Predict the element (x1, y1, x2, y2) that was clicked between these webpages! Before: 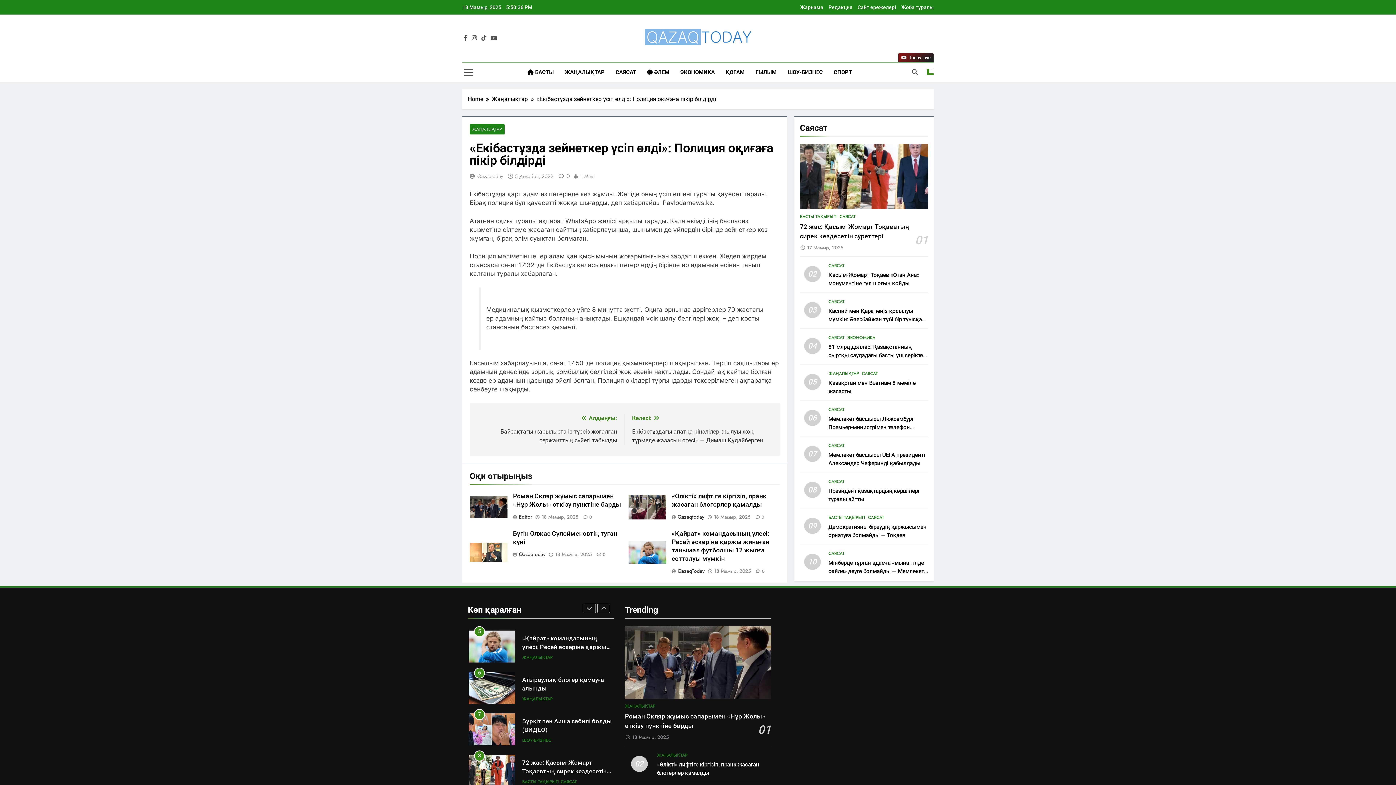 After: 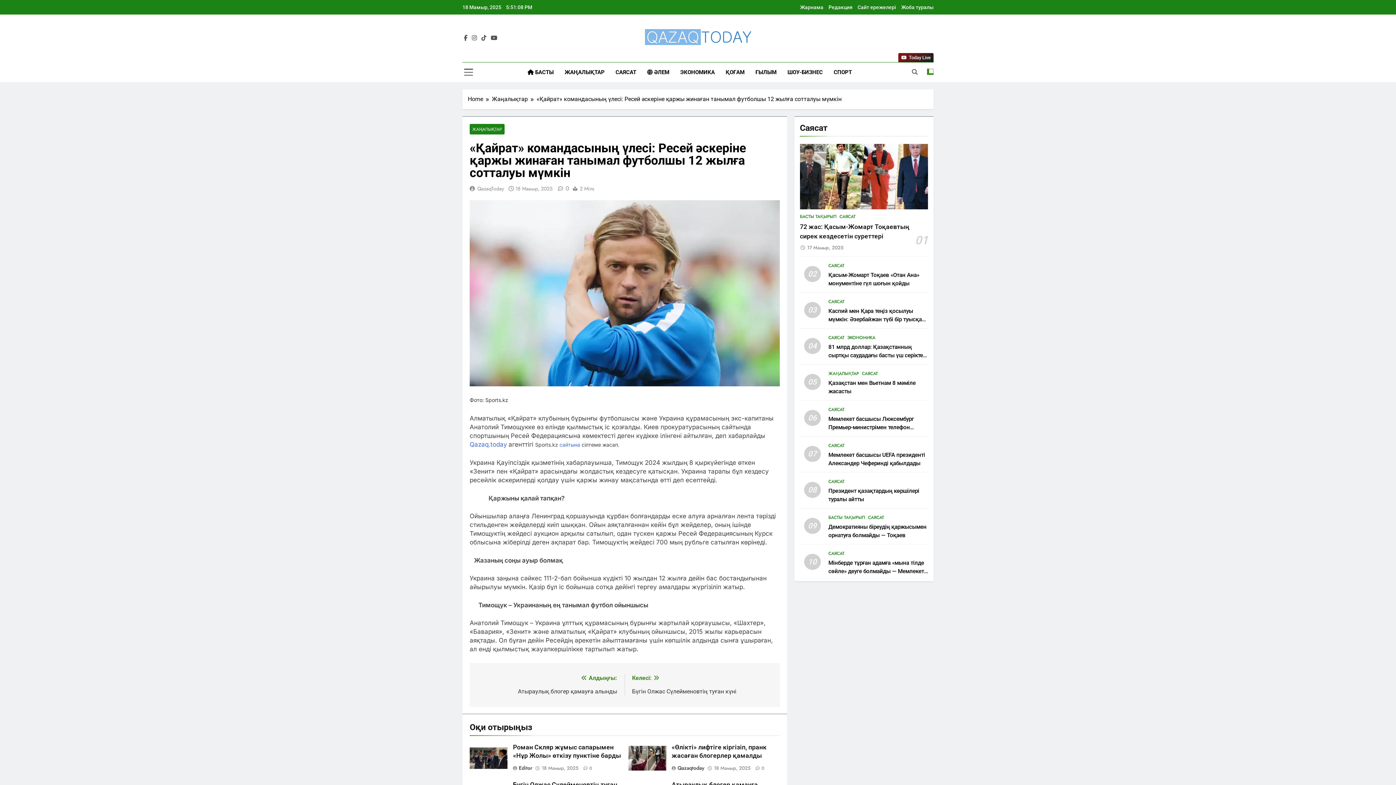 Action: bbox: (714, 568, 751, 574) label: 18 Мамыр, 2025